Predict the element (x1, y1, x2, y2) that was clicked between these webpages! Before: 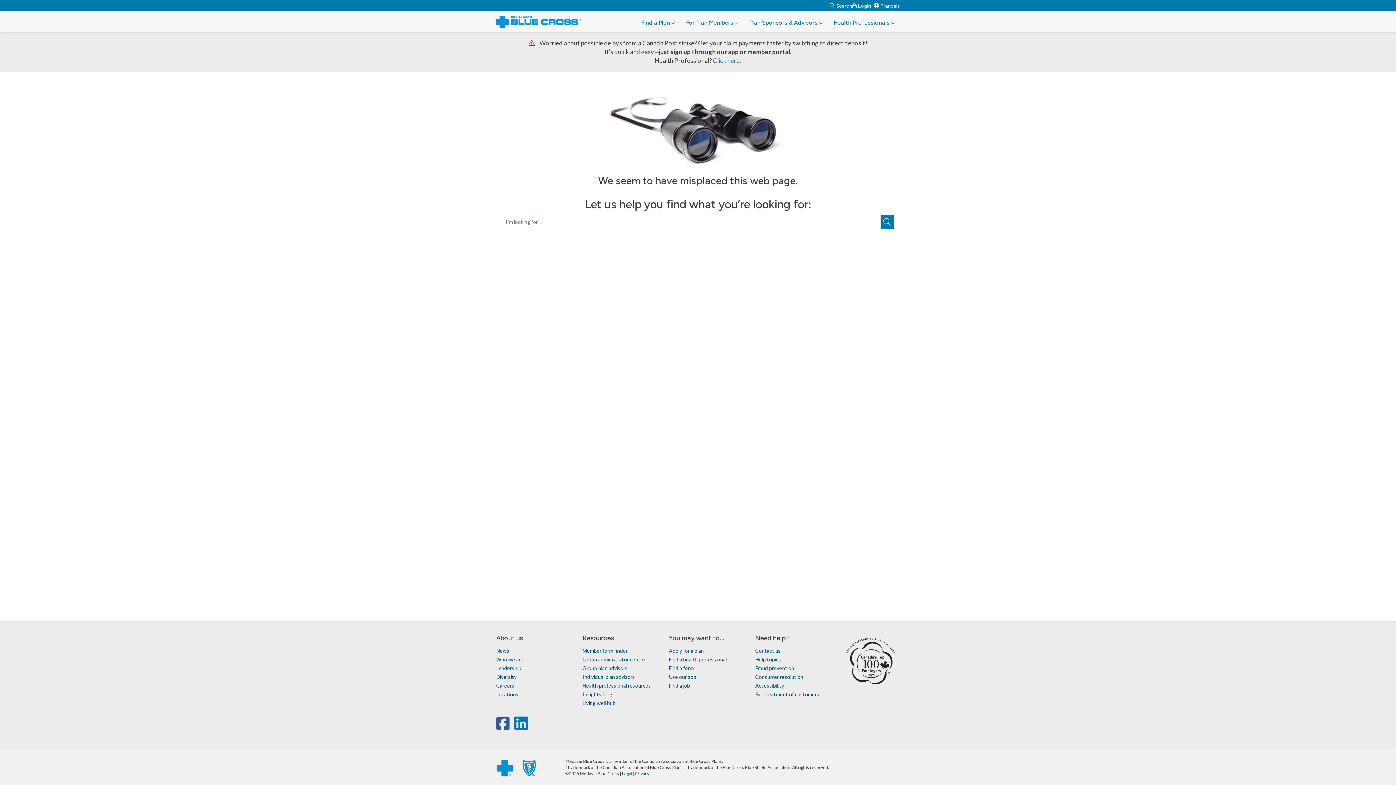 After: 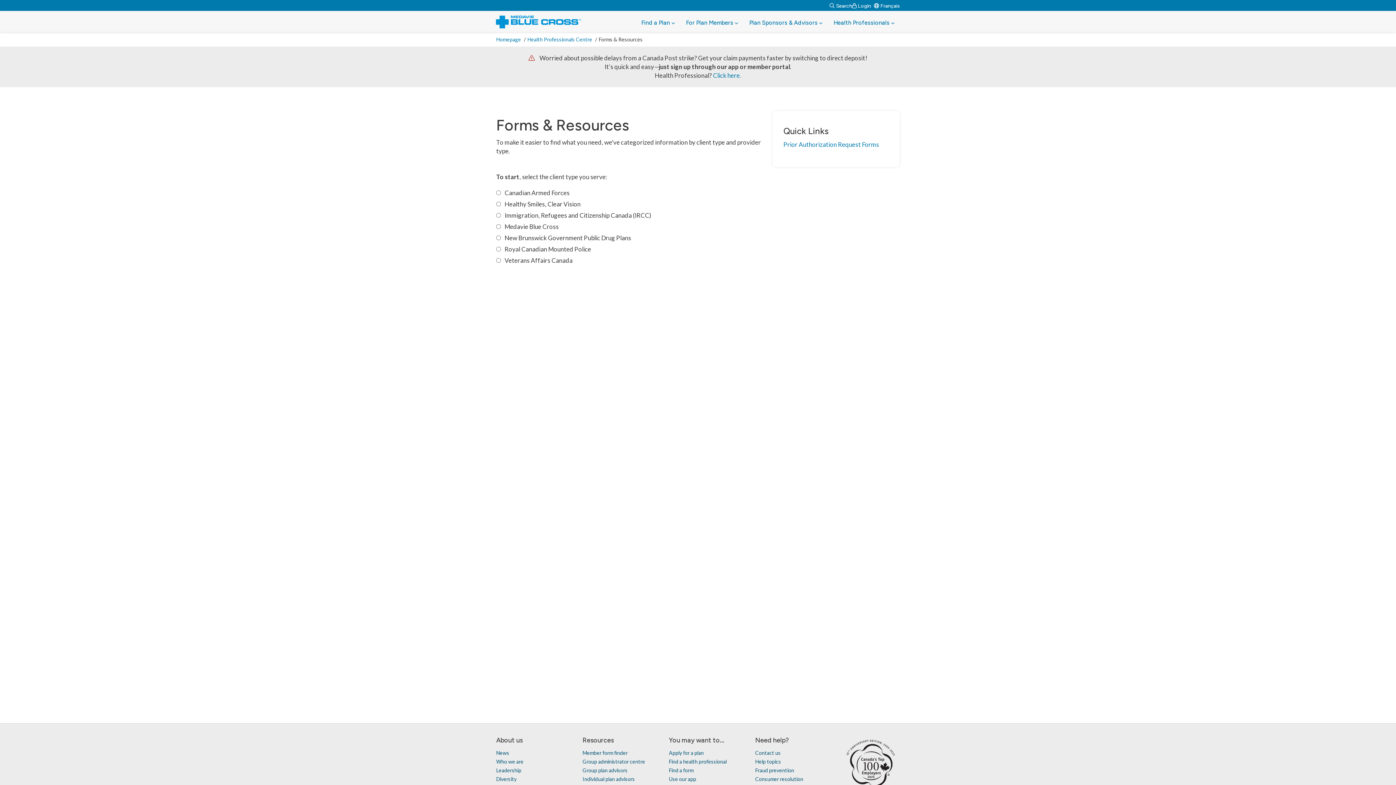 Action: bbox: (582, 682, 651, 689) label: Health professional resources